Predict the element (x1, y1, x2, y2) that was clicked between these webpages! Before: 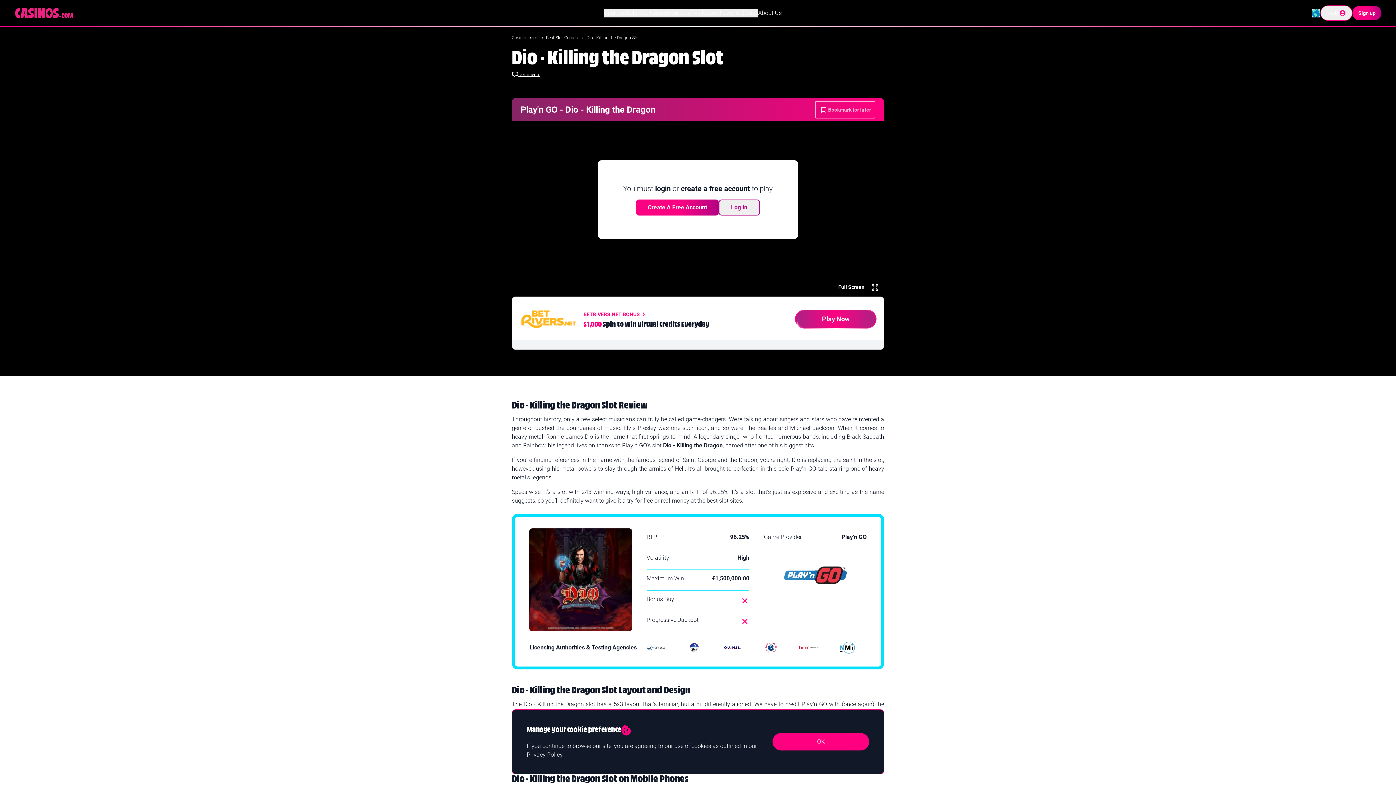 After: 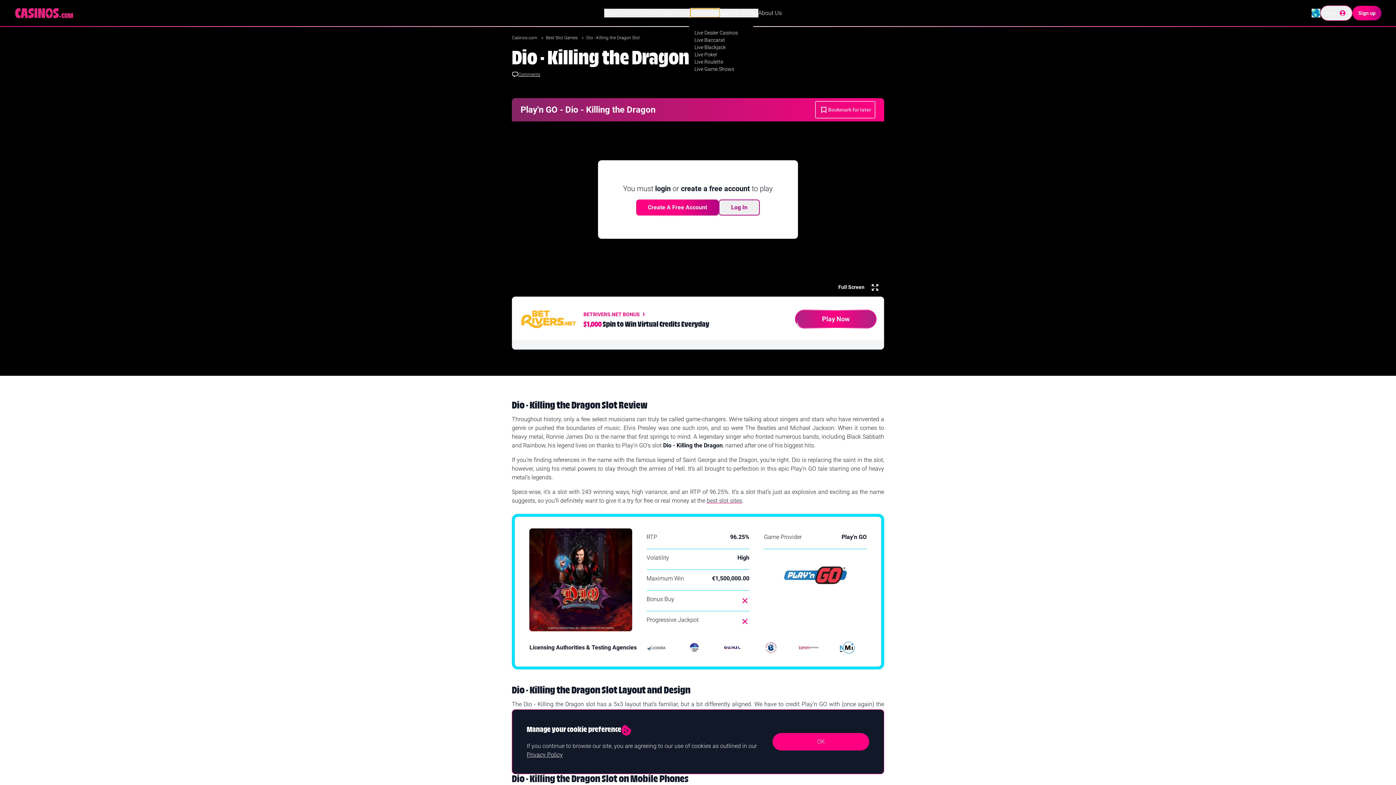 Action: bbox: (690, 8, 719, 17) label: Live Casino